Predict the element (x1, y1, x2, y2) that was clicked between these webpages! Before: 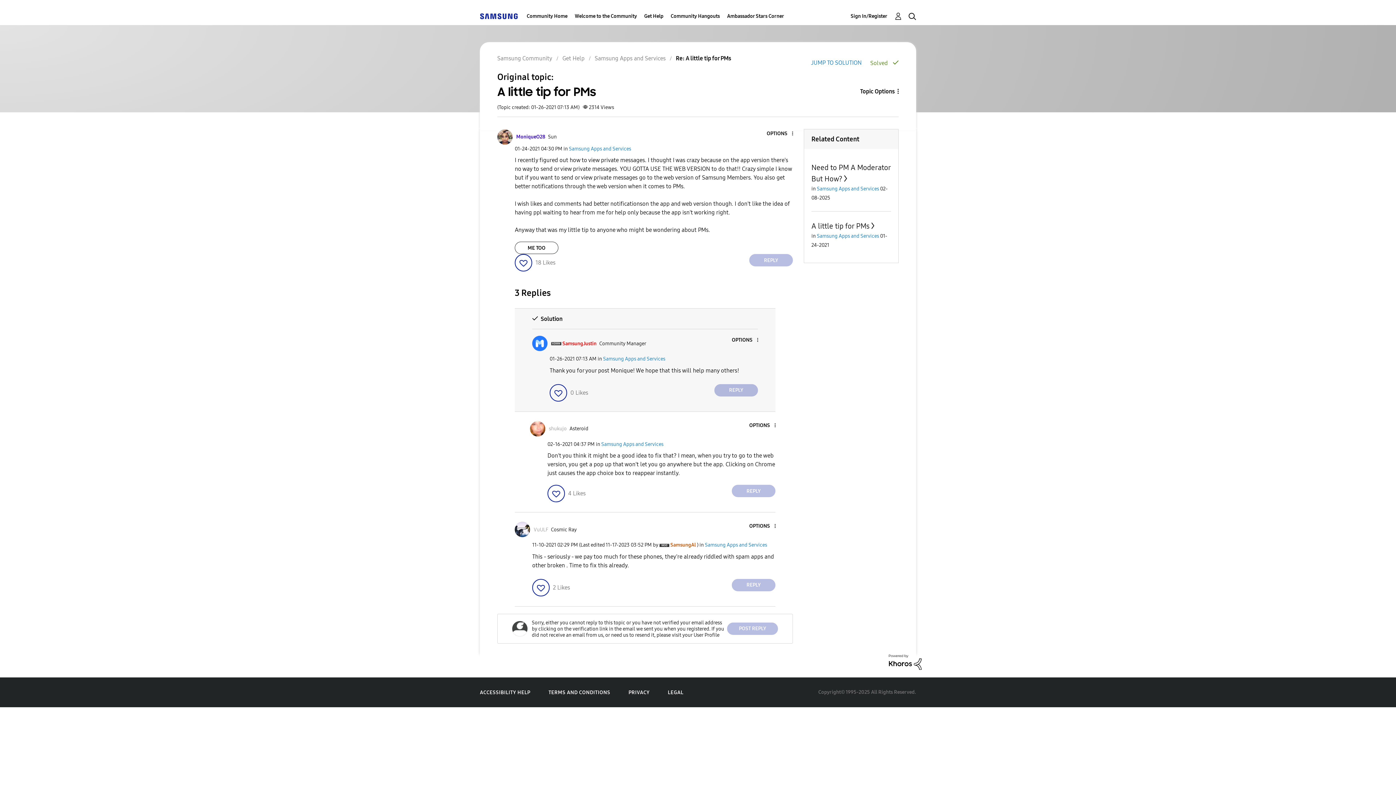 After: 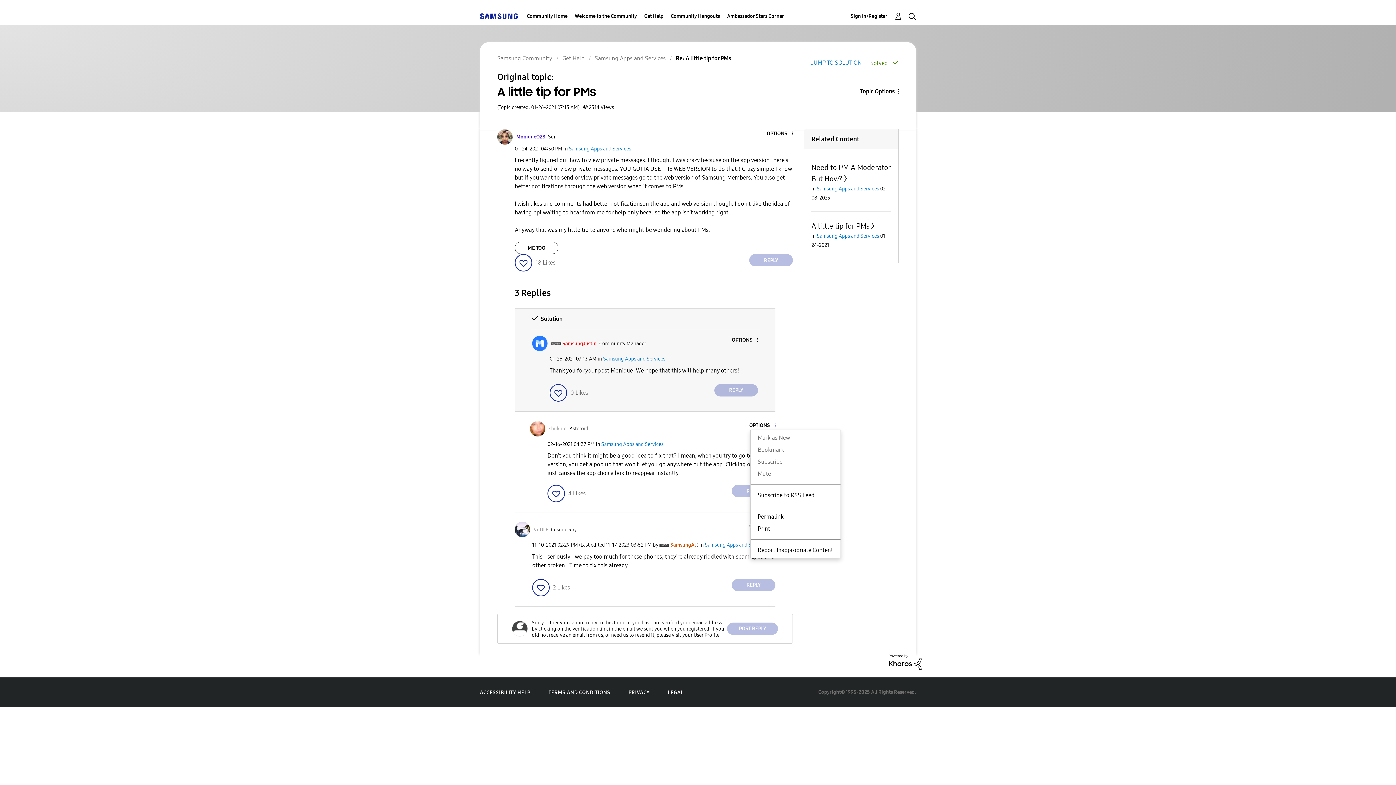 Action: label: Show comment option menu bbox: (750, 422, 775, 429)